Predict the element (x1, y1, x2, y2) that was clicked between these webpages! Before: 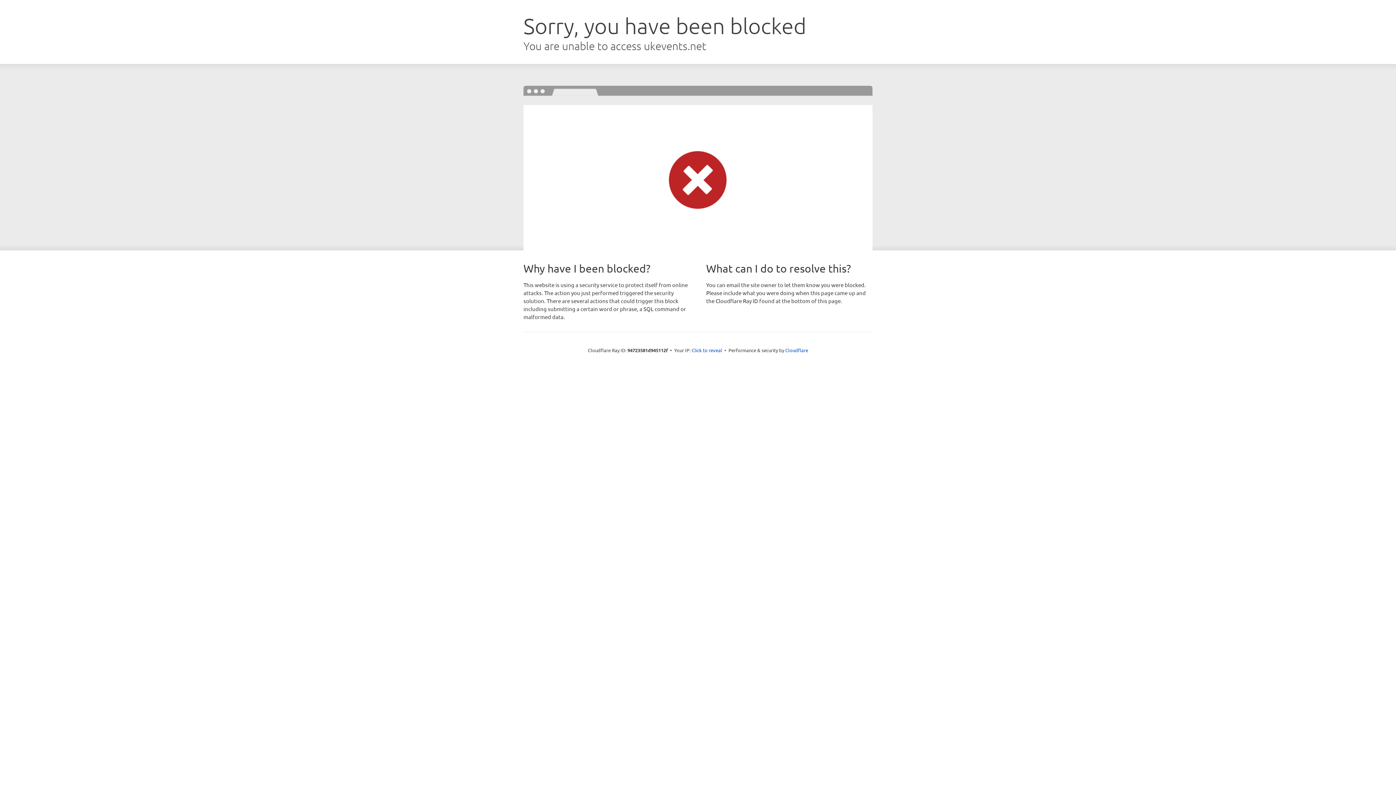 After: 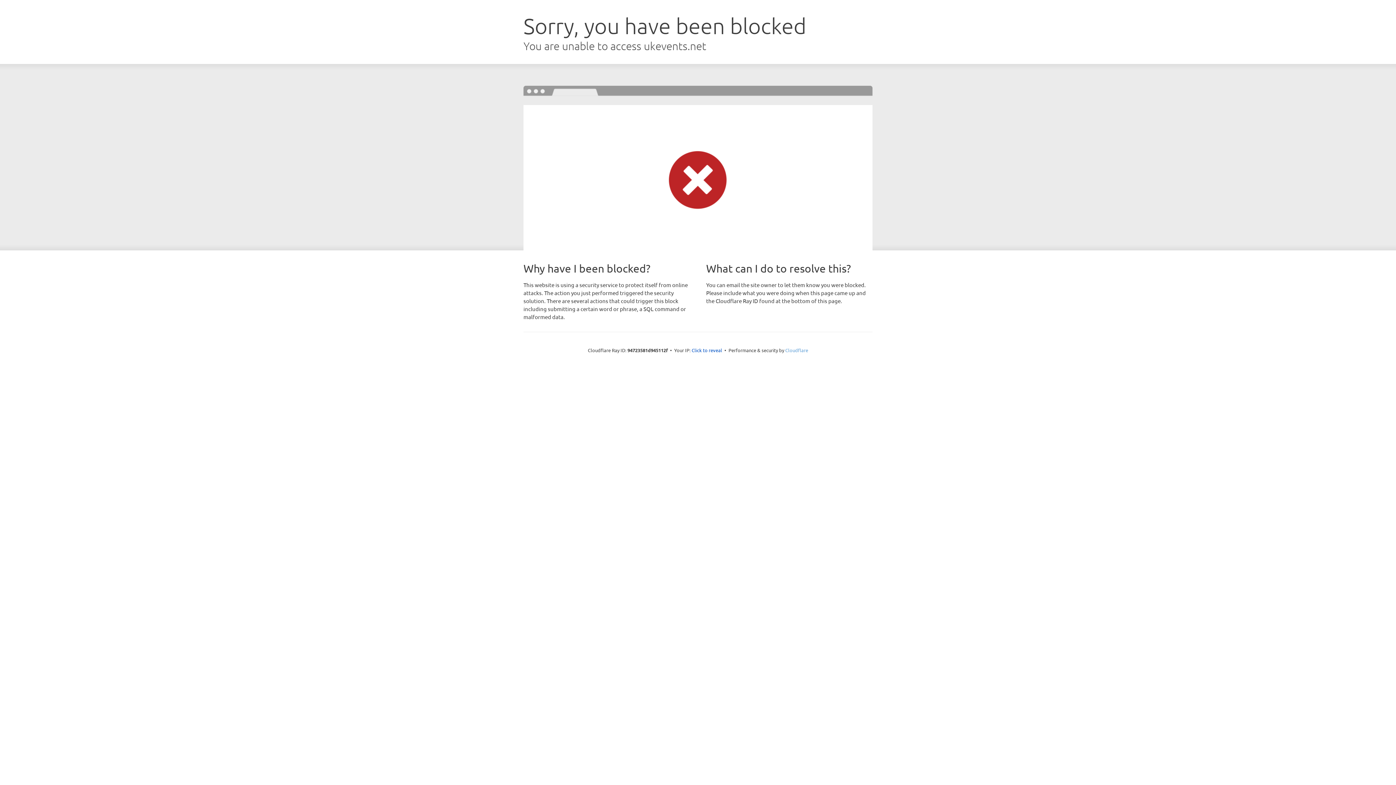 Action: label: Cloudflare bbox: (785, 347, 808, 353)